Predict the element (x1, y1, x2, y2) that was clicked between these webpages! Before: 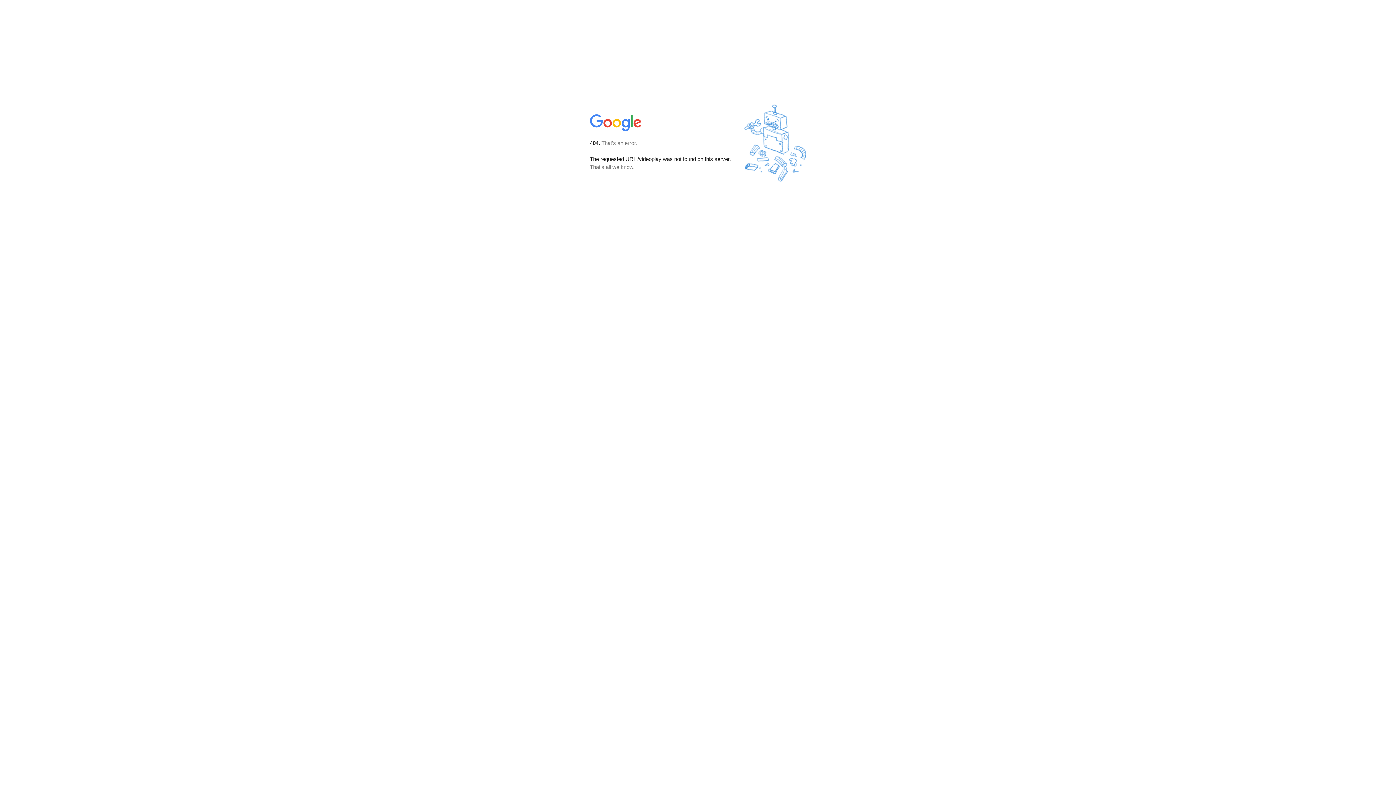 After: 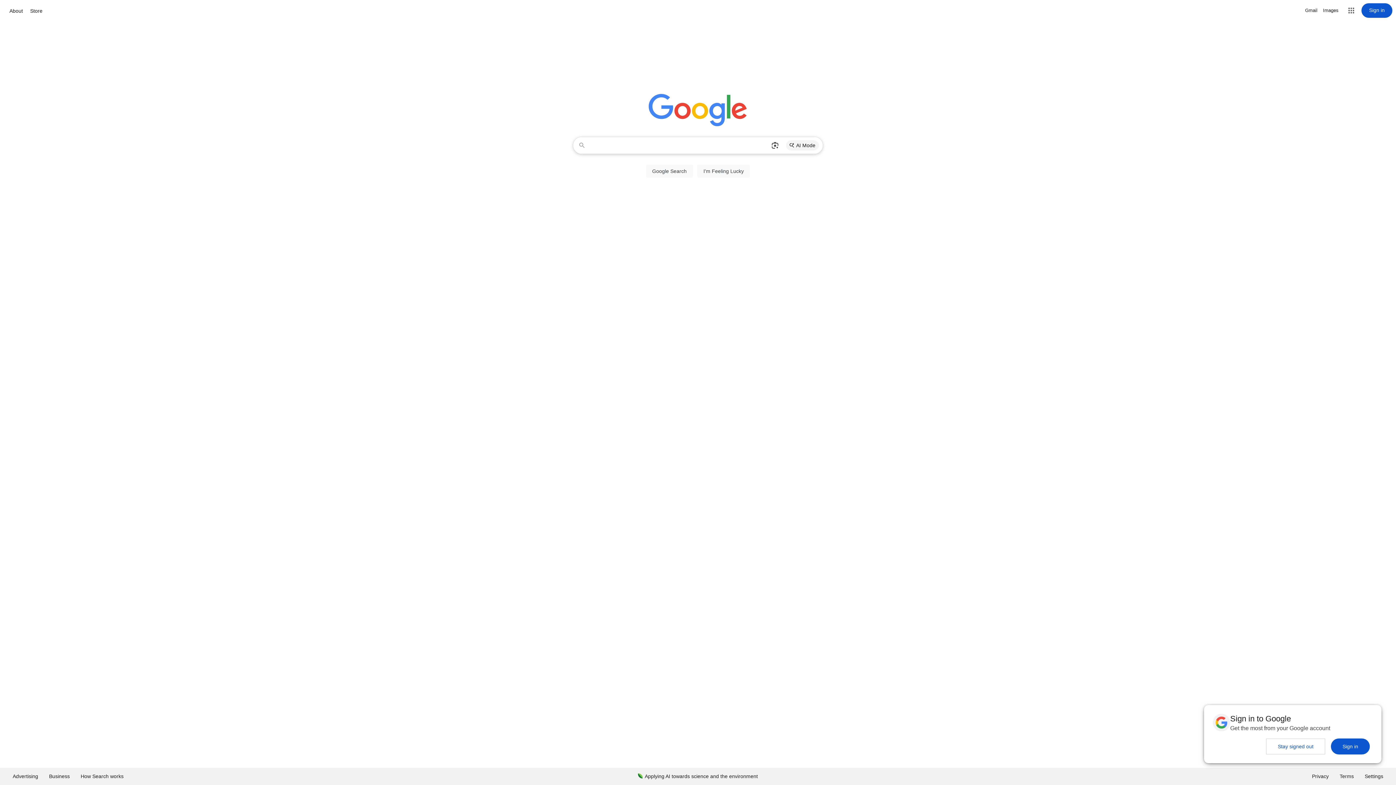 Action: bbox: (590, 127, 642, 134)